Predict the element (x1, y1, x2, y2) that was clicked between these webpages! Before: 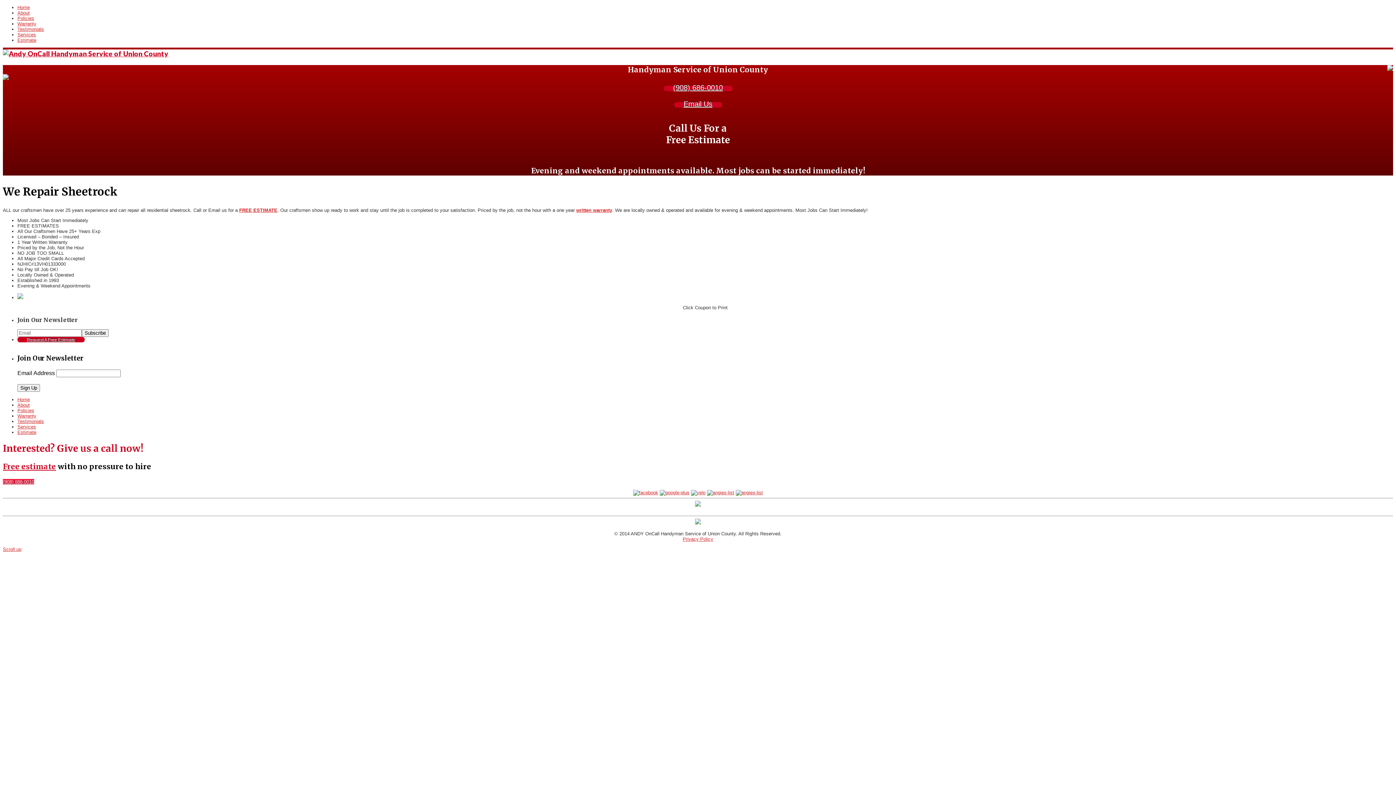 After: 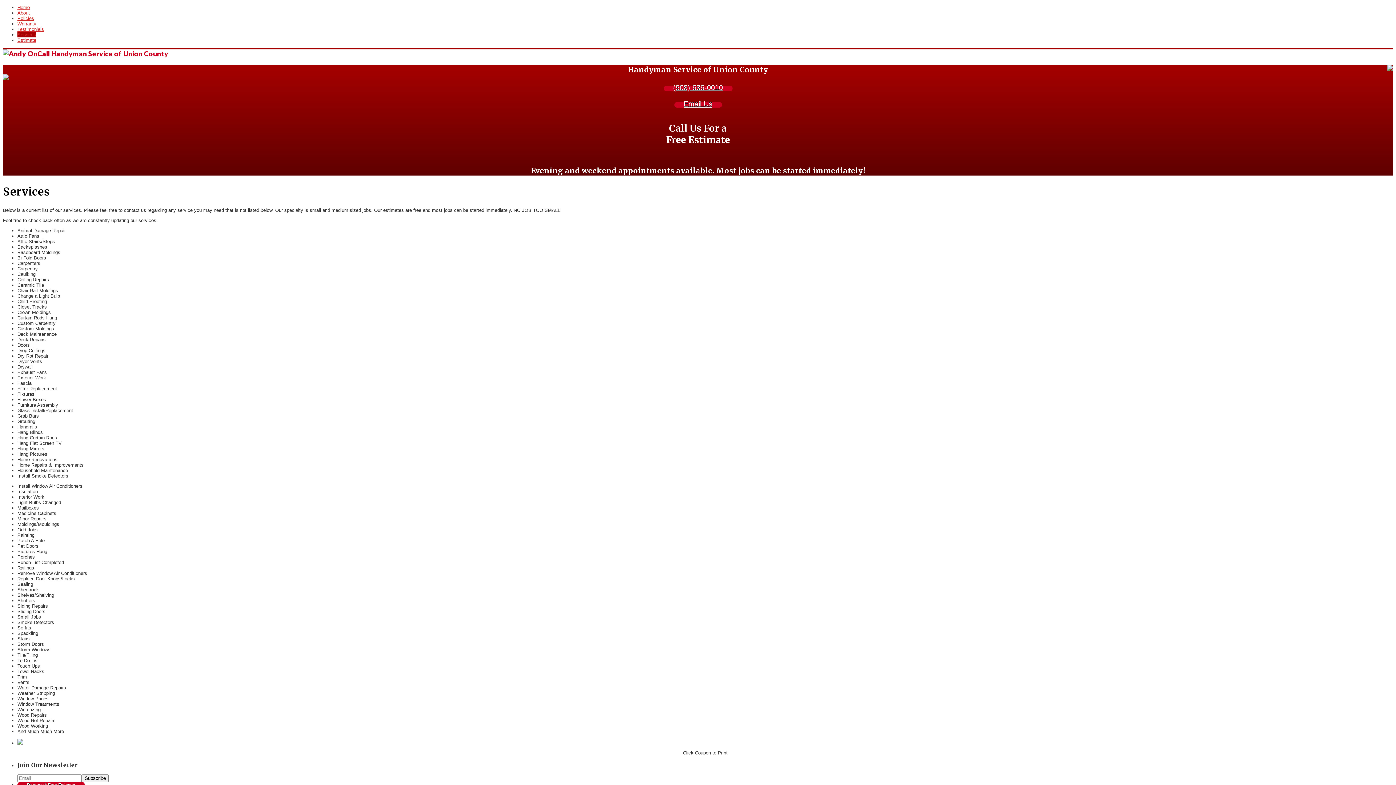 Action: bbox: (17, 31, 36, 37) label: Services